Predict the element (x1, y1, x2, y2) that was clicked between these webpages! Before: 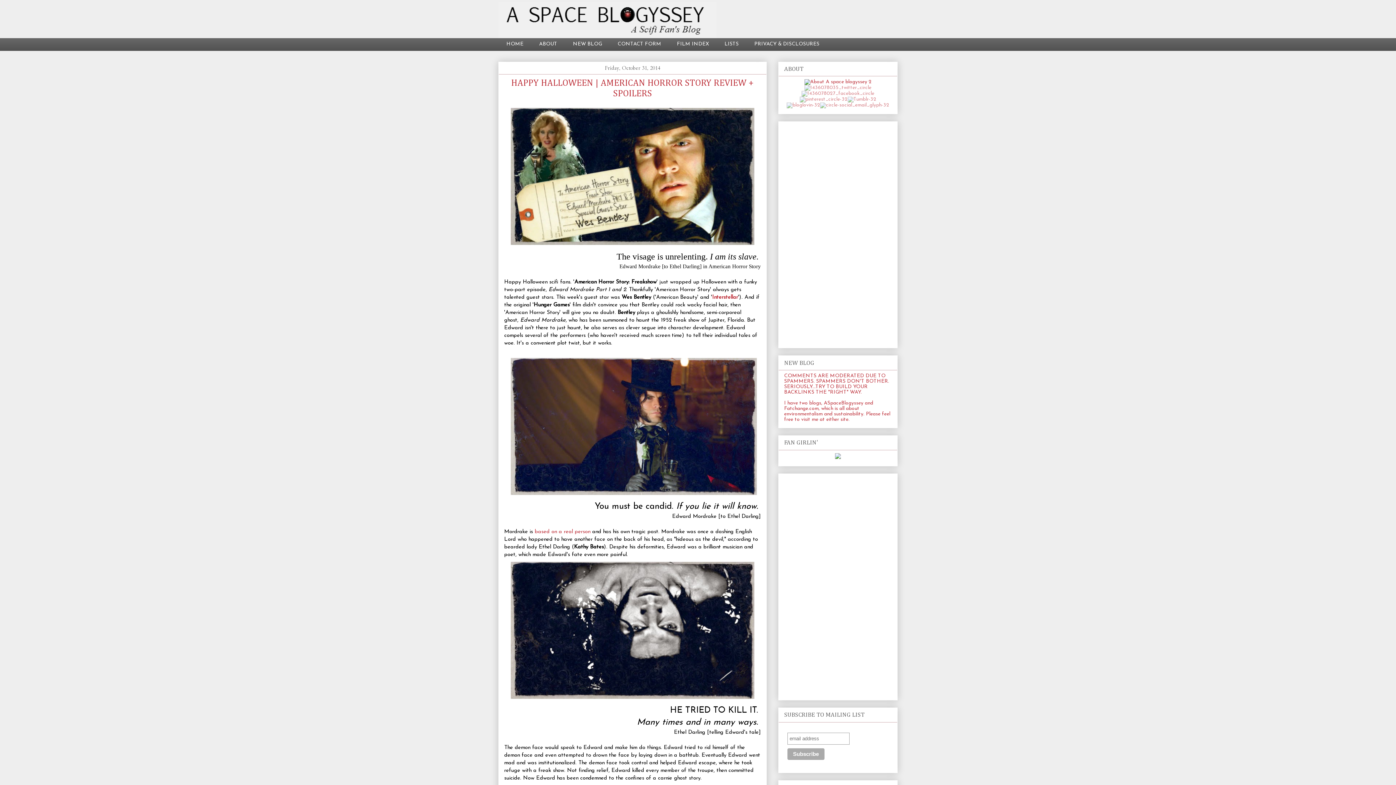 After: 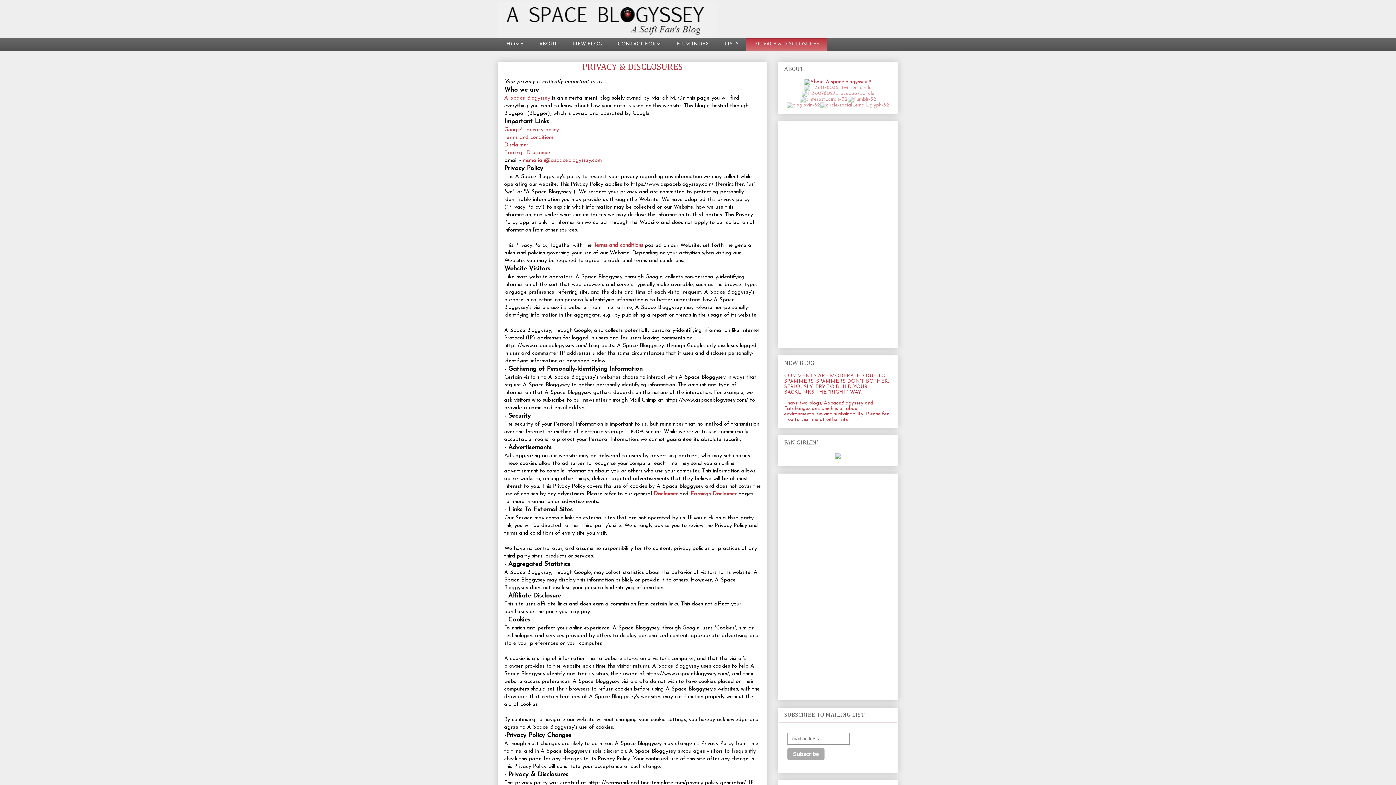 Action: bbox: (746, 38, 827, 50) label: PRIVACY & DISCLOSURES